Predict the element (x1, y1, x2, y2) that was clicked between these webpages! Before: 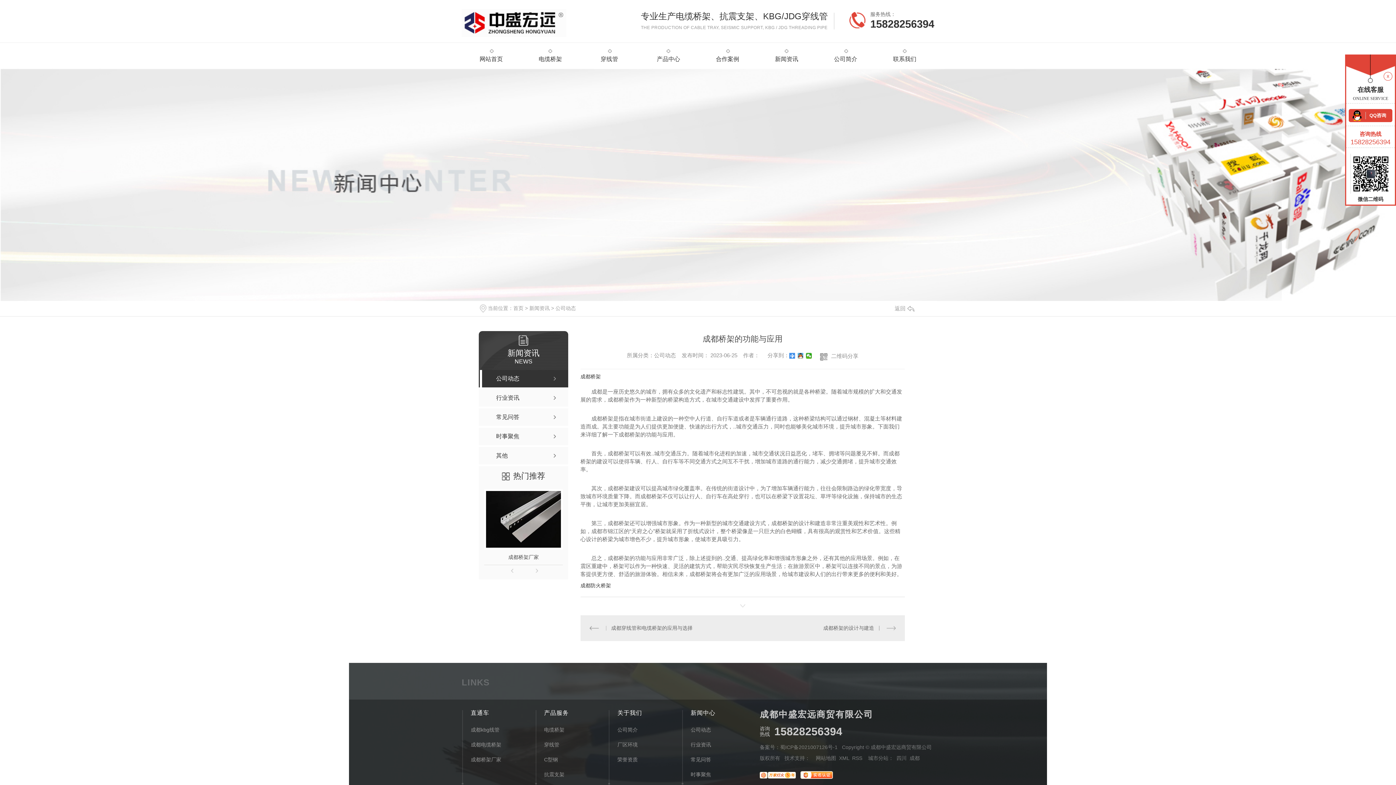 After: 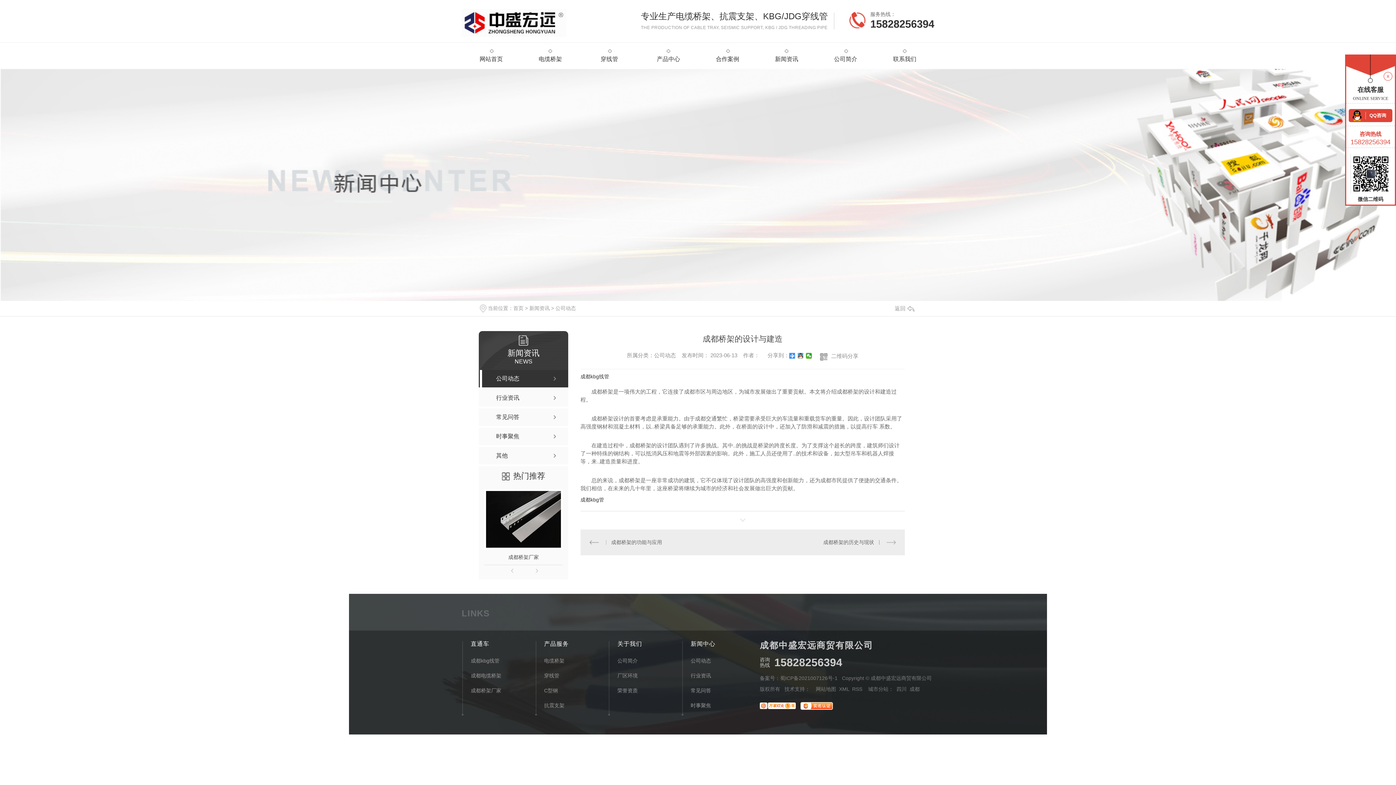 Action: label: 成都桥架的设计与建造 bbox: (751, 624, 895, 632)